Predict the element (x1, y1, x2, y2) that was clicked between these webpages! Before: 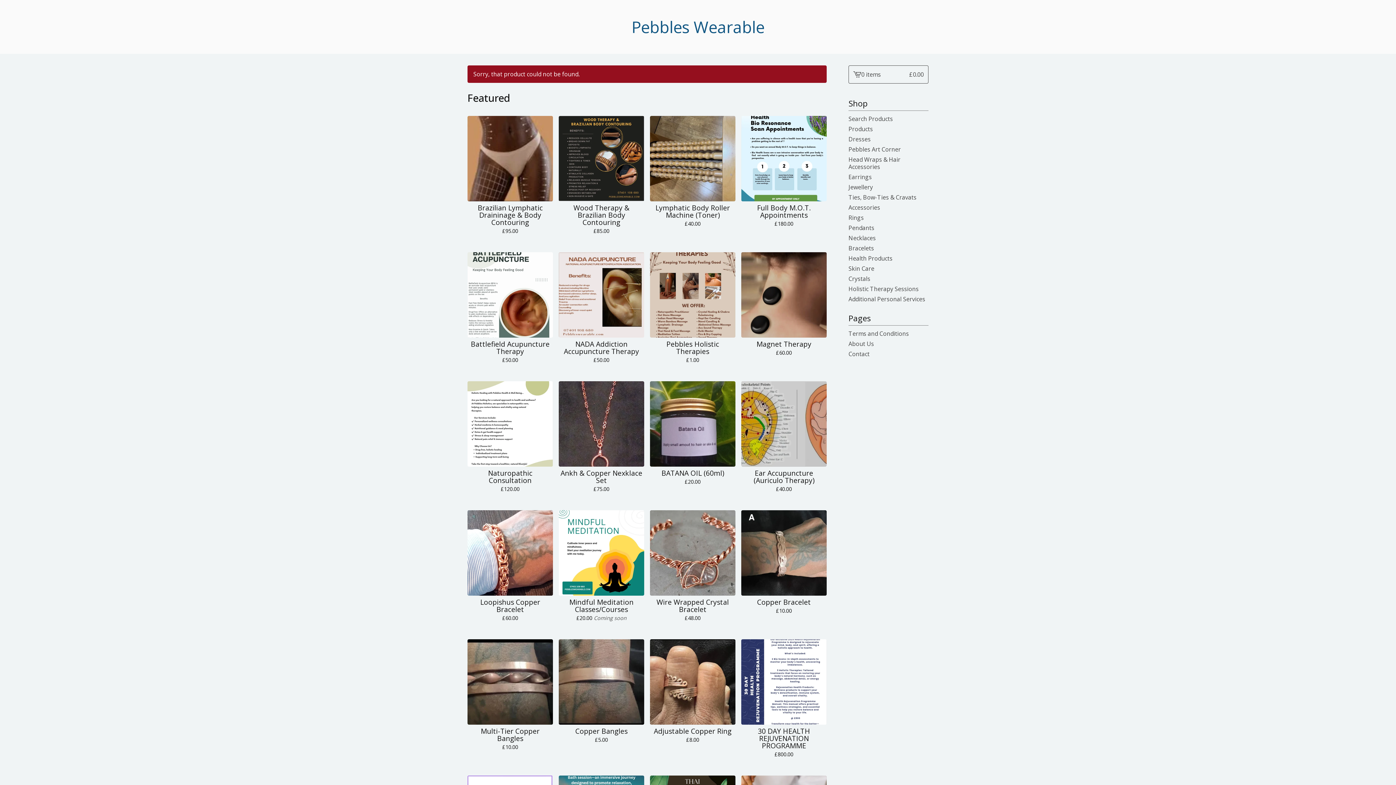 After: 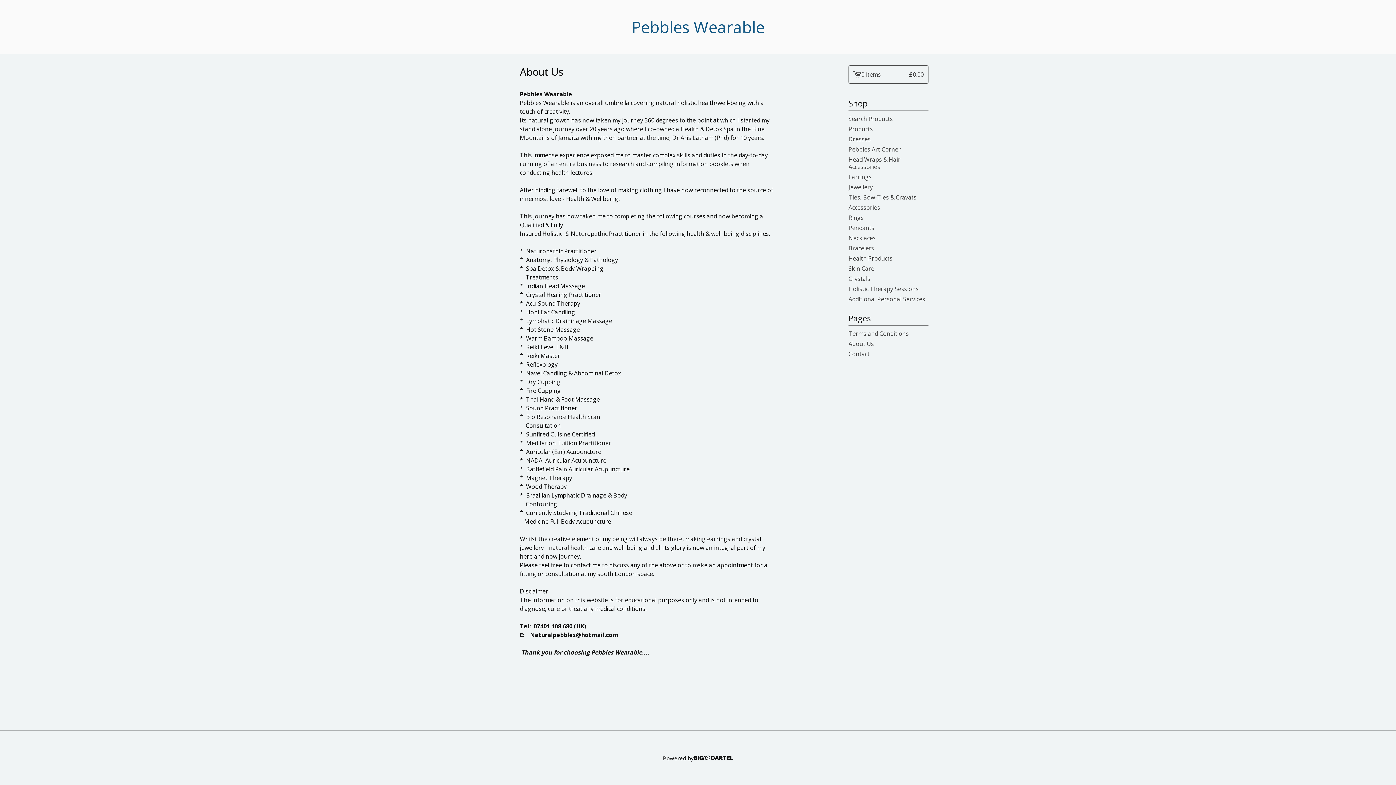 Action: label: About Us bbox: (848, 338, 928, 349)